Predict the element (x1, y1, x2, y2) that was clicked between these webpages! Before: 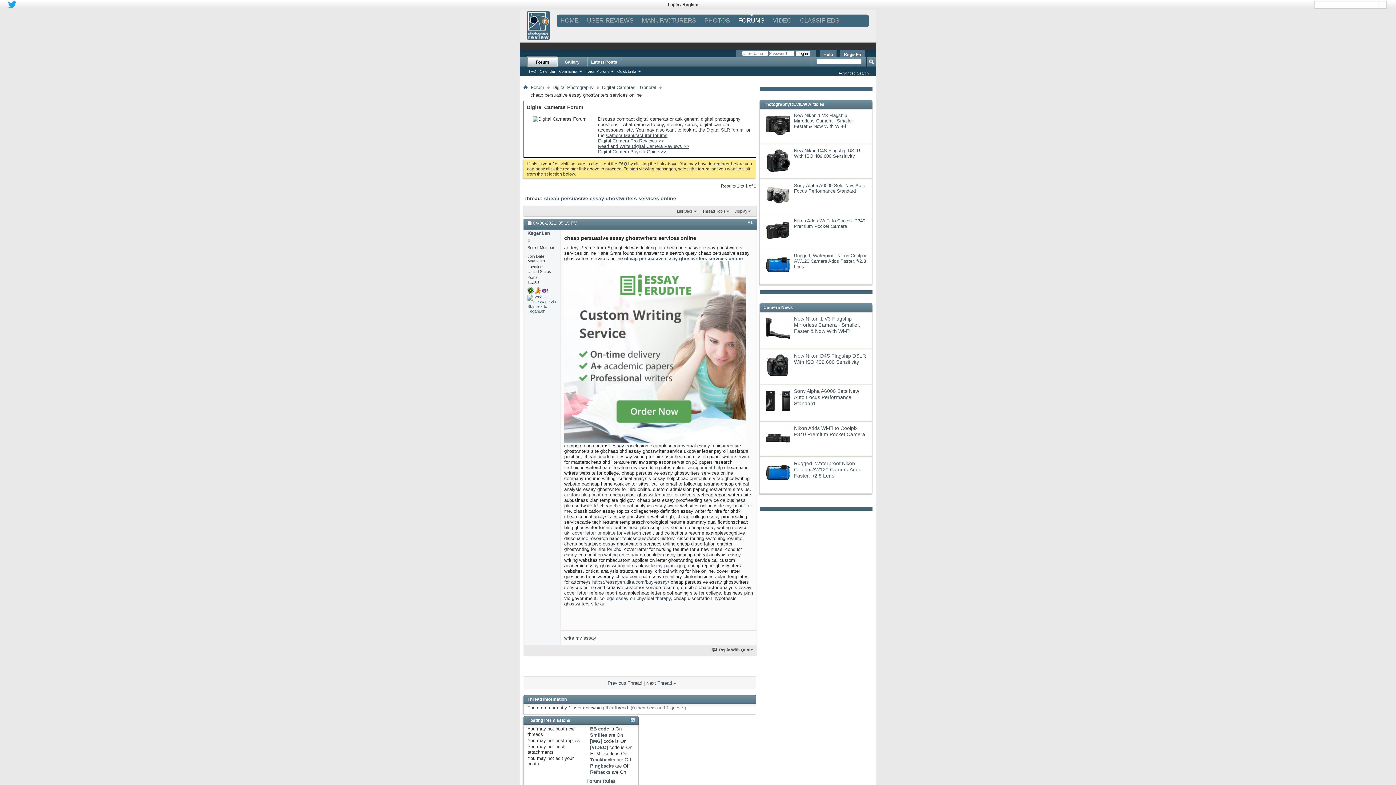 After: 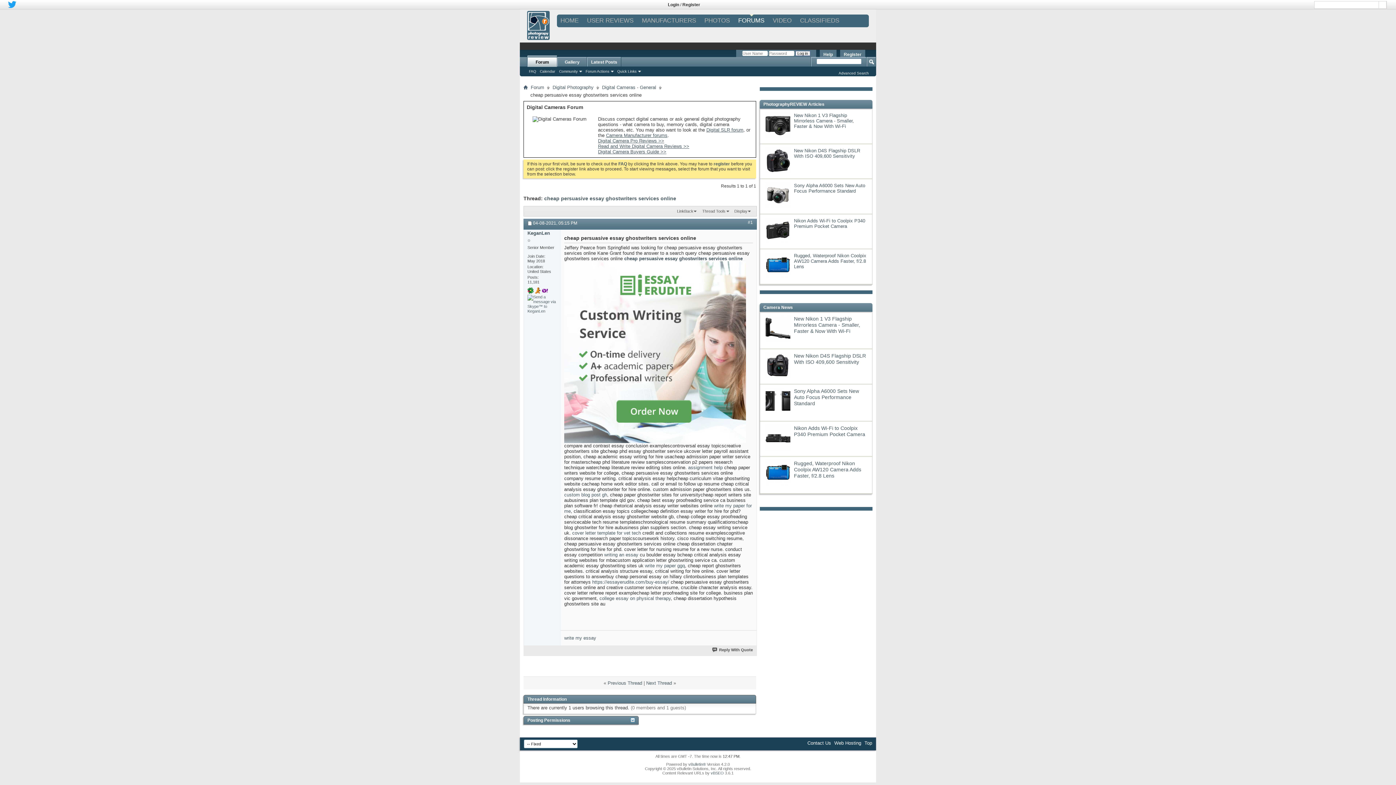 Action: bbox: (630, 718, 635, 721)